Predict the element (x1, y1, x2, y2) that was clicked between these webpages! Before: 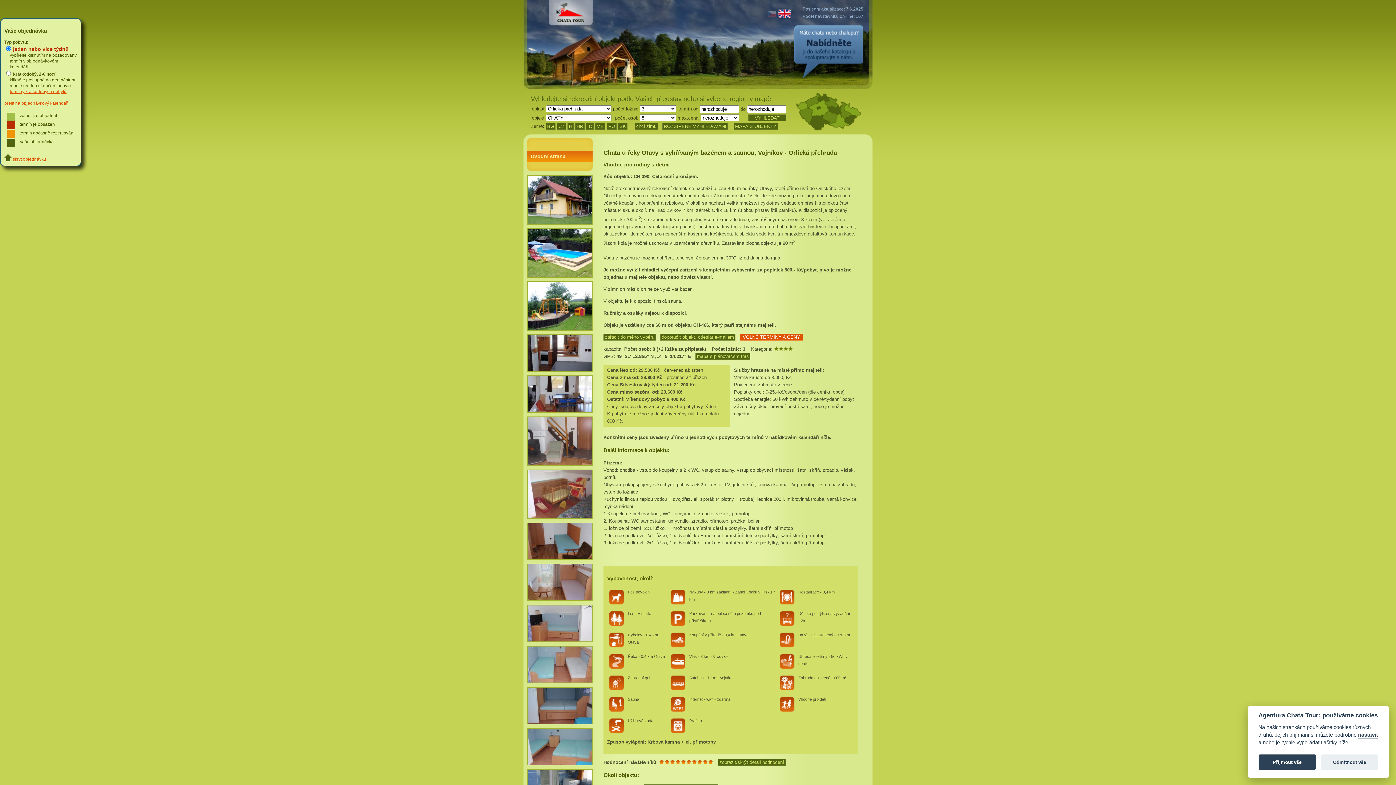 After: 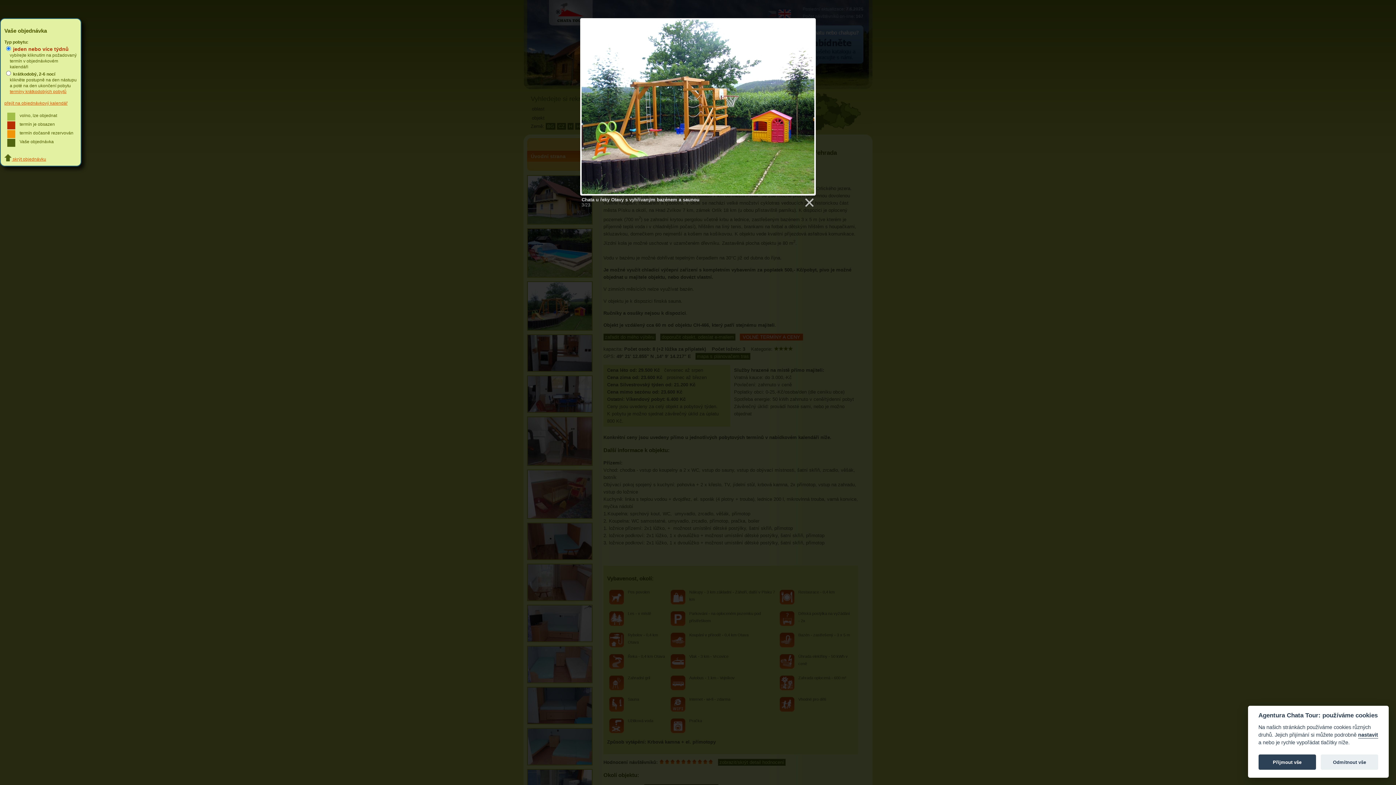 Action: bbox: (527, 327, 592, 332)